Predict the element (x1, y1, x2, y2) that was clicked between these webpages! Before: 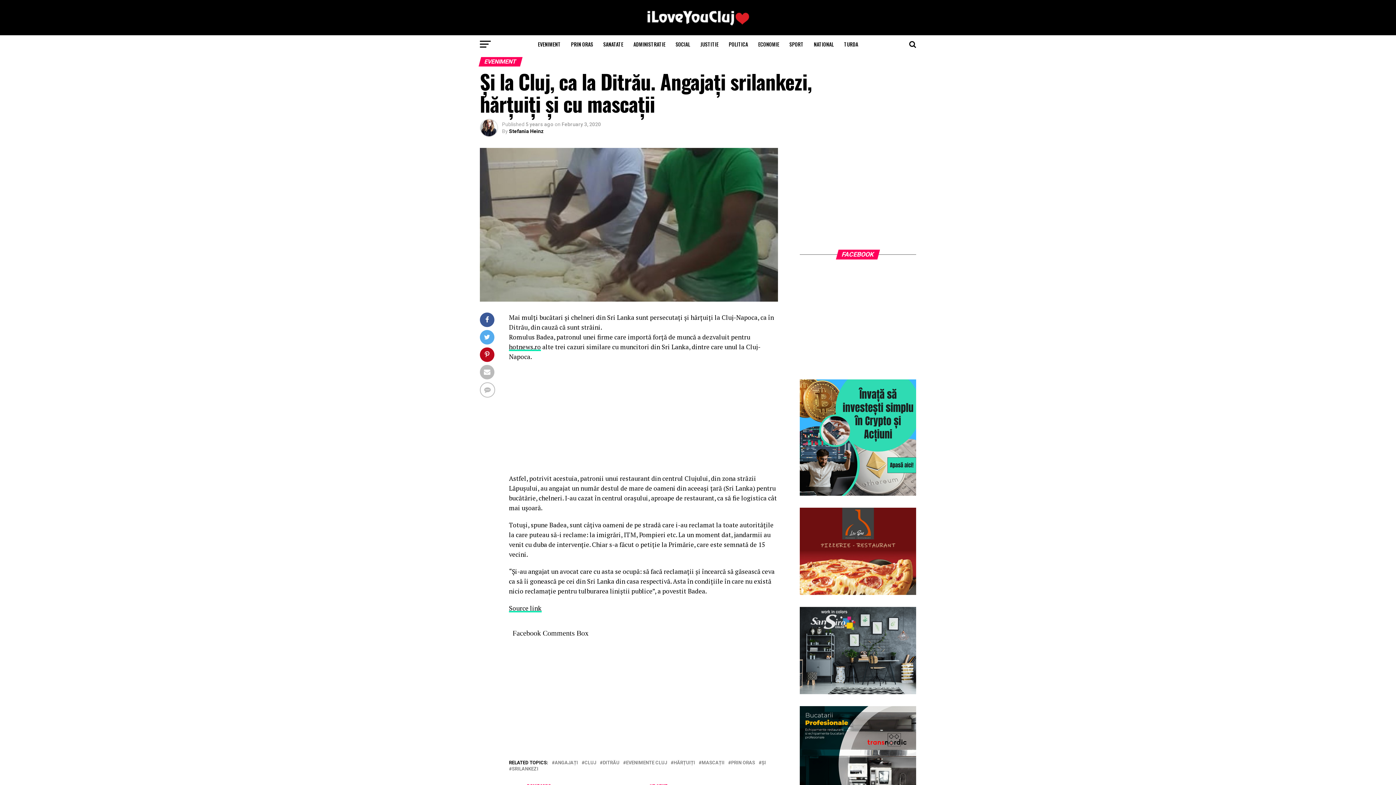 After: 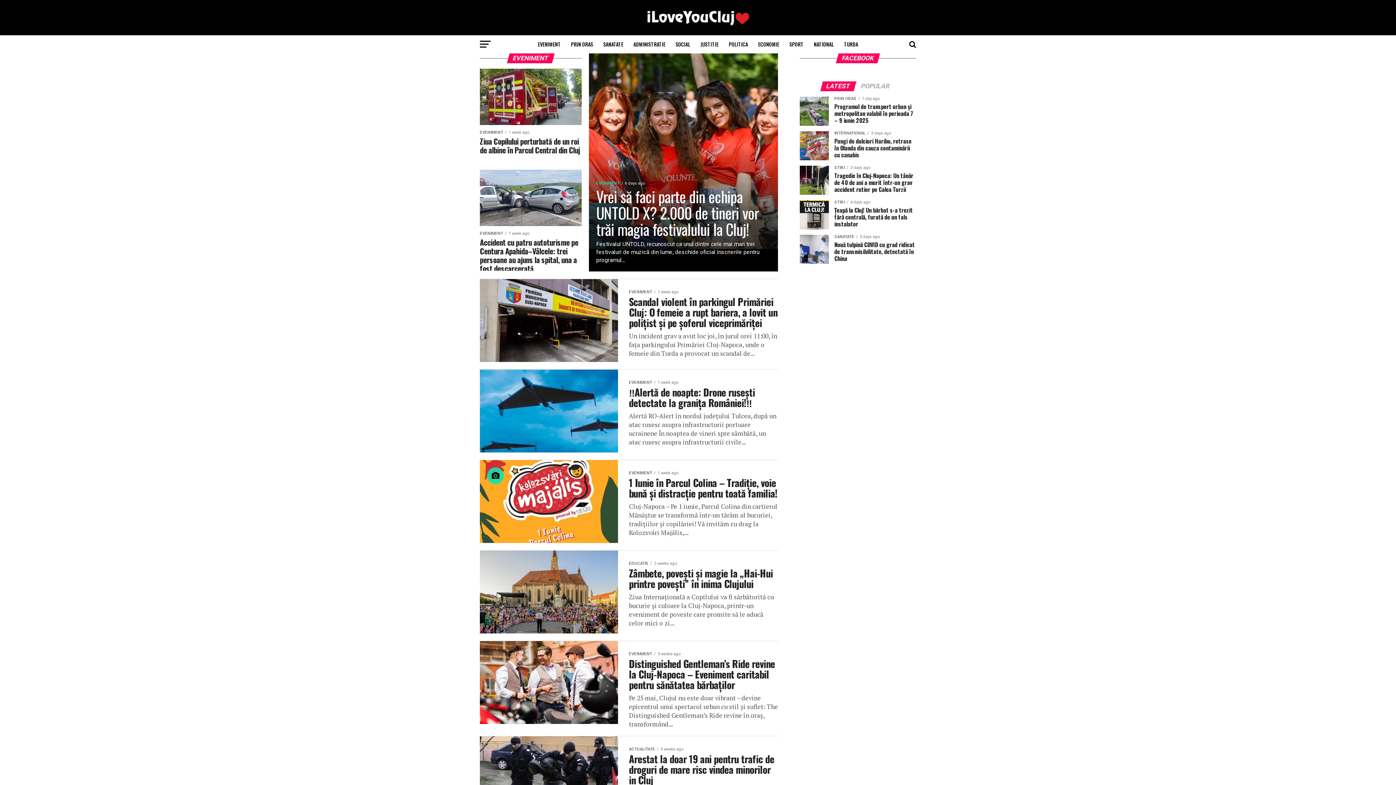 Action: label: EVENIMENT bbox: (533, 35, 565, 53)